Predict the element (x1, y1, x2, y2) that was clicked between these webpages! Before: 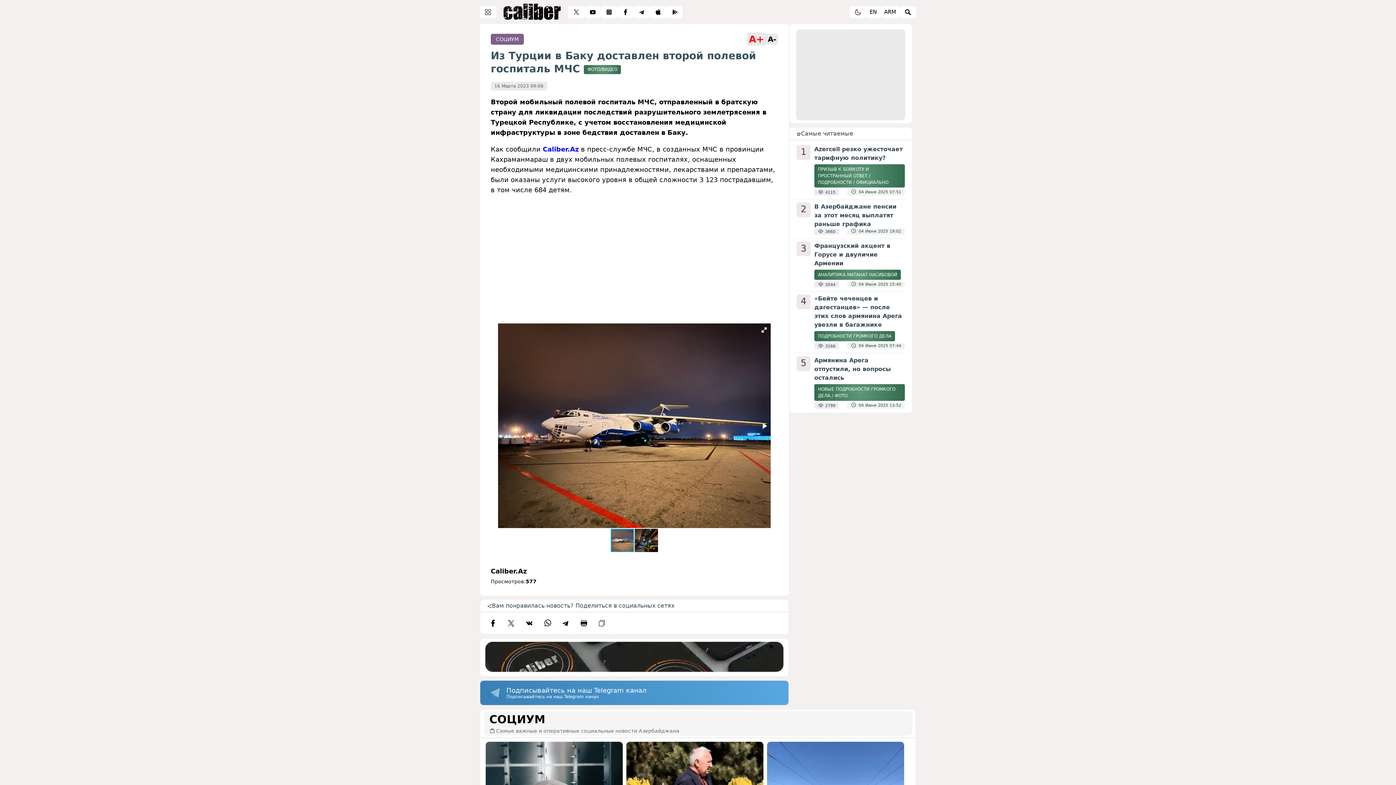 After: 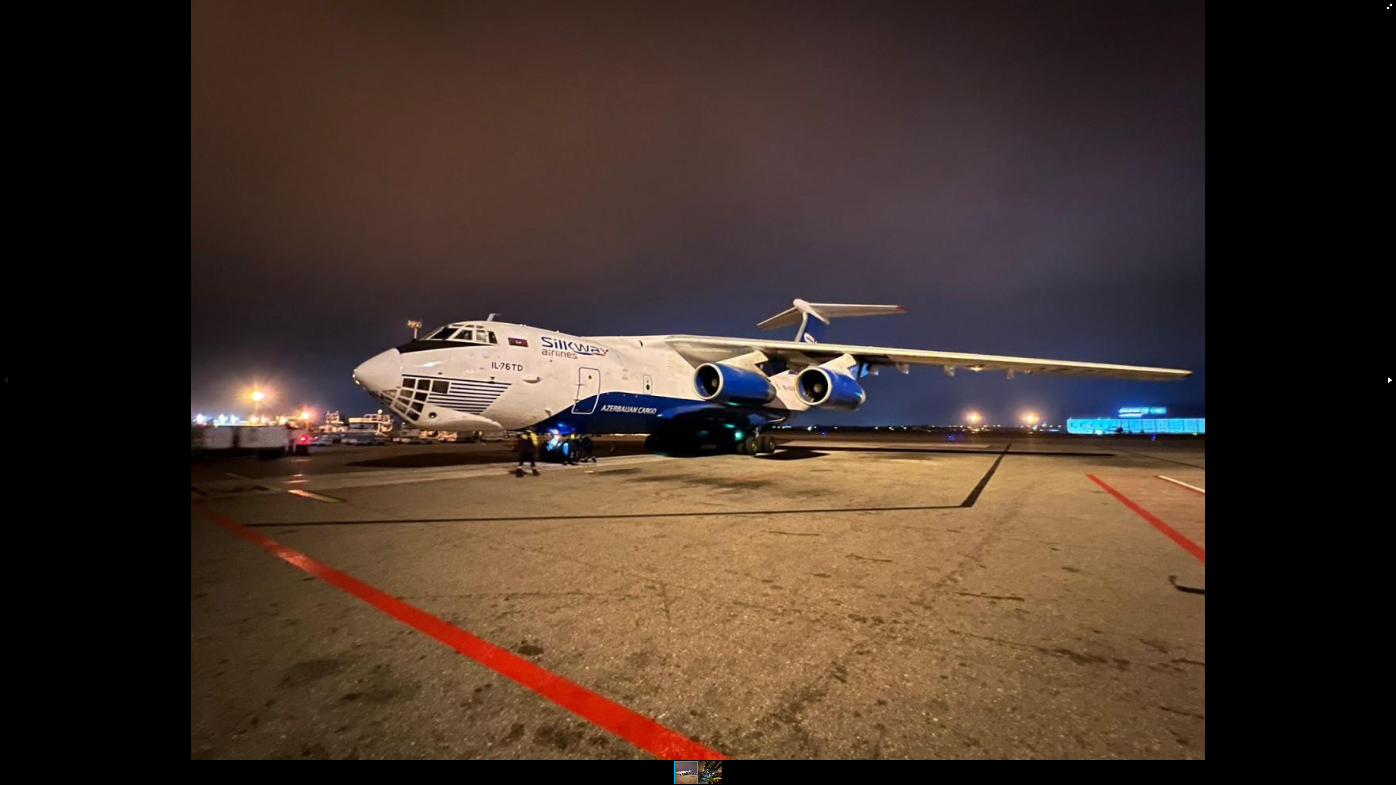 Action: bbox: (758, 324, 770, 336)